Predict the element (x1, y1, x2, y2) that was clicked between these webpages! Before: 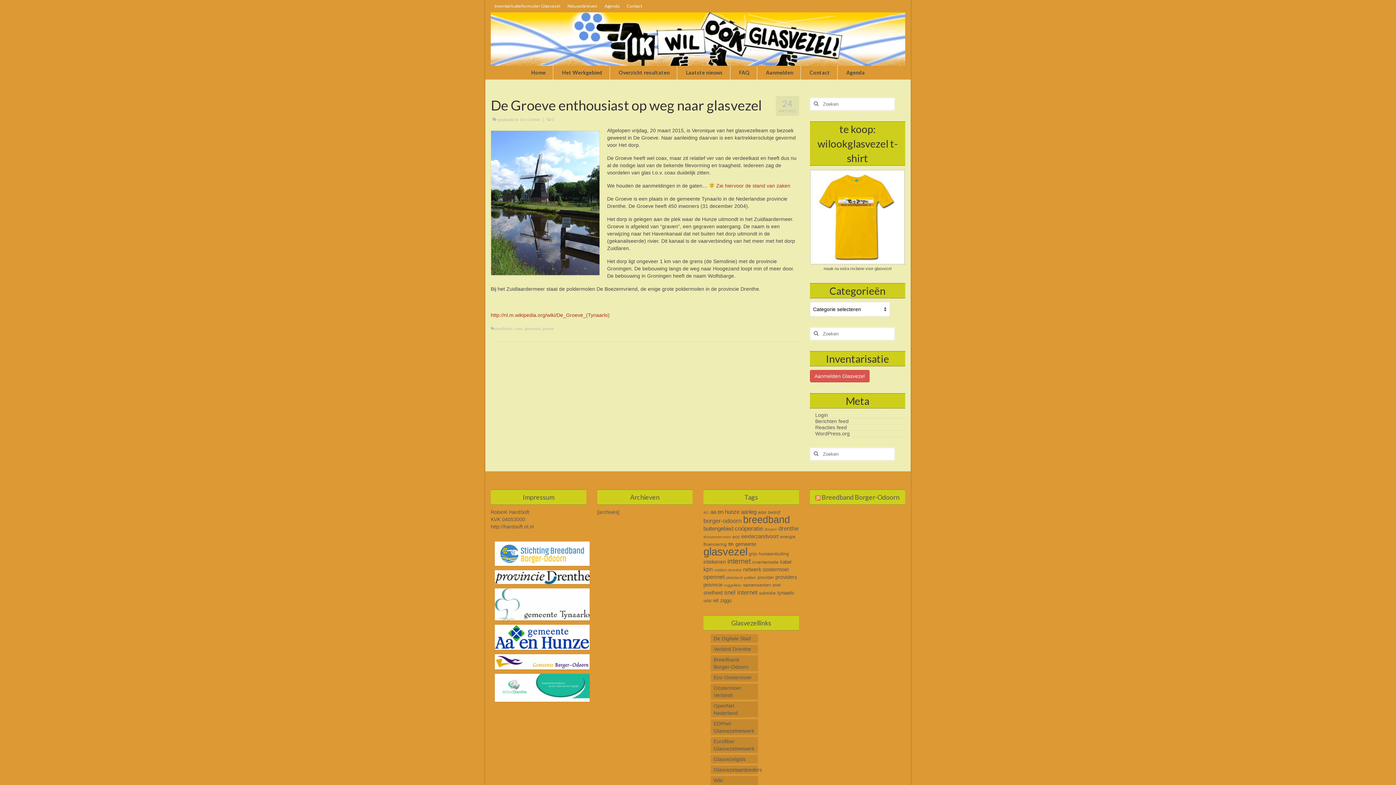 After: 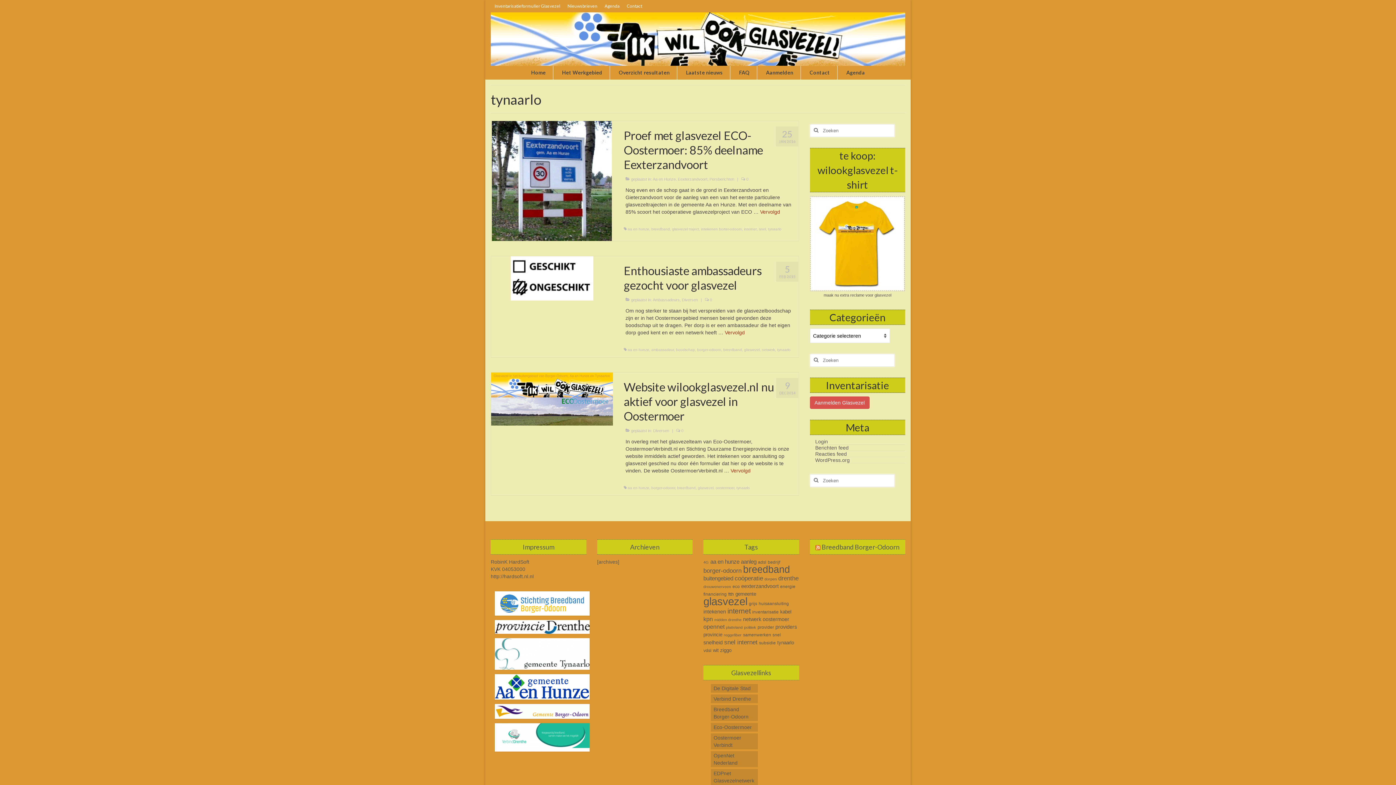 Action: label: tynaarlo (4 items) bbox: (777, 590, 794, 595)